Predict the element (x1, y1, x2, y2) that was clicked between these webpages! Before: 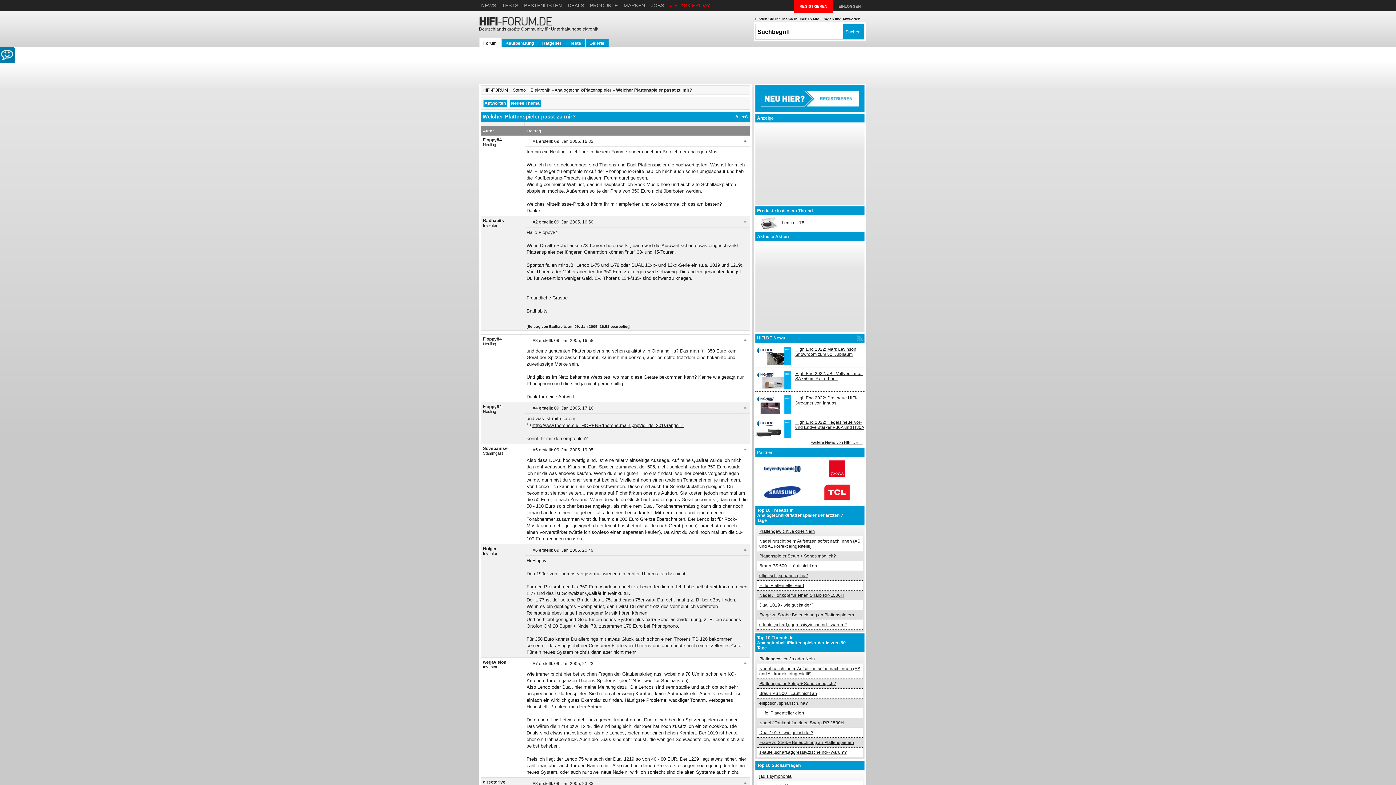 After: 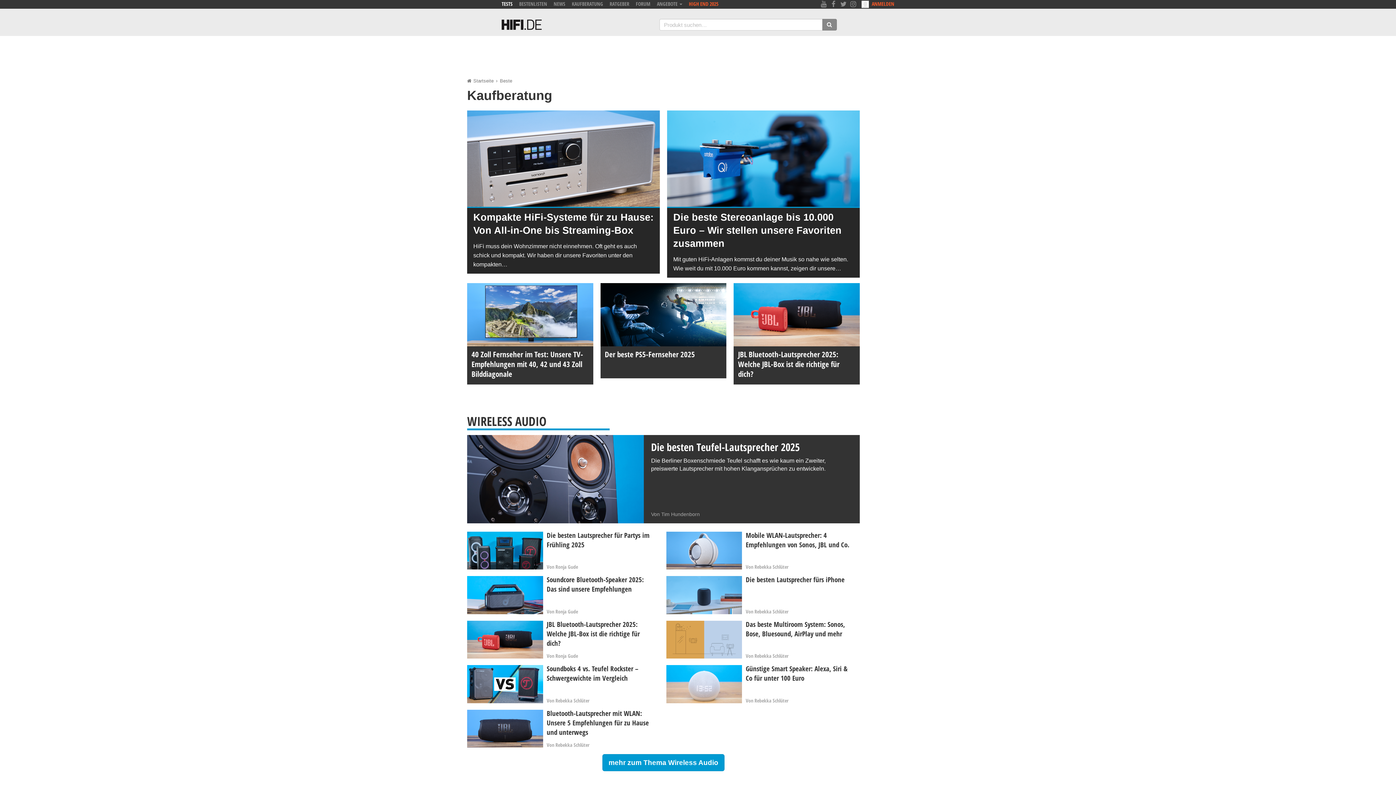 Action: bbox: (501, 38, 538, 46) label: Kaufberatung